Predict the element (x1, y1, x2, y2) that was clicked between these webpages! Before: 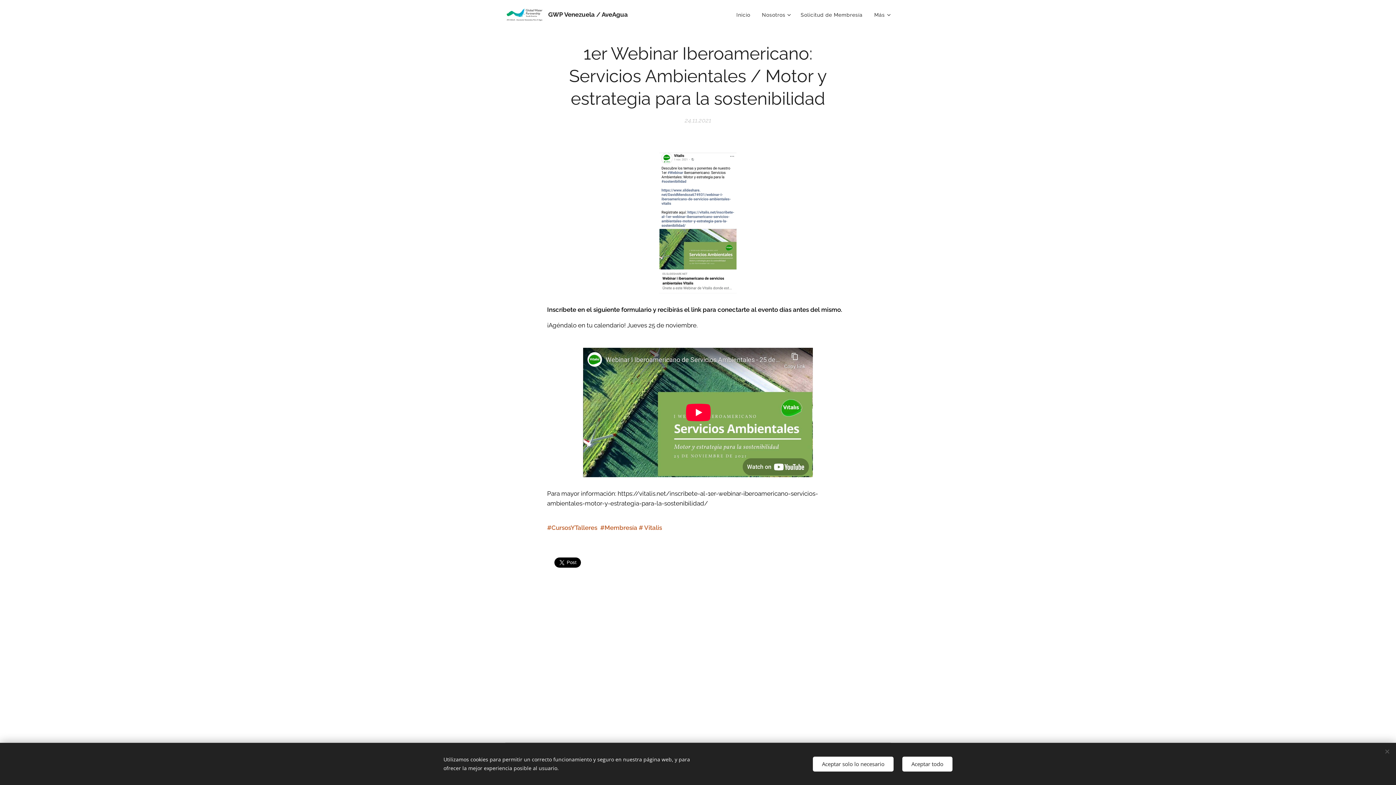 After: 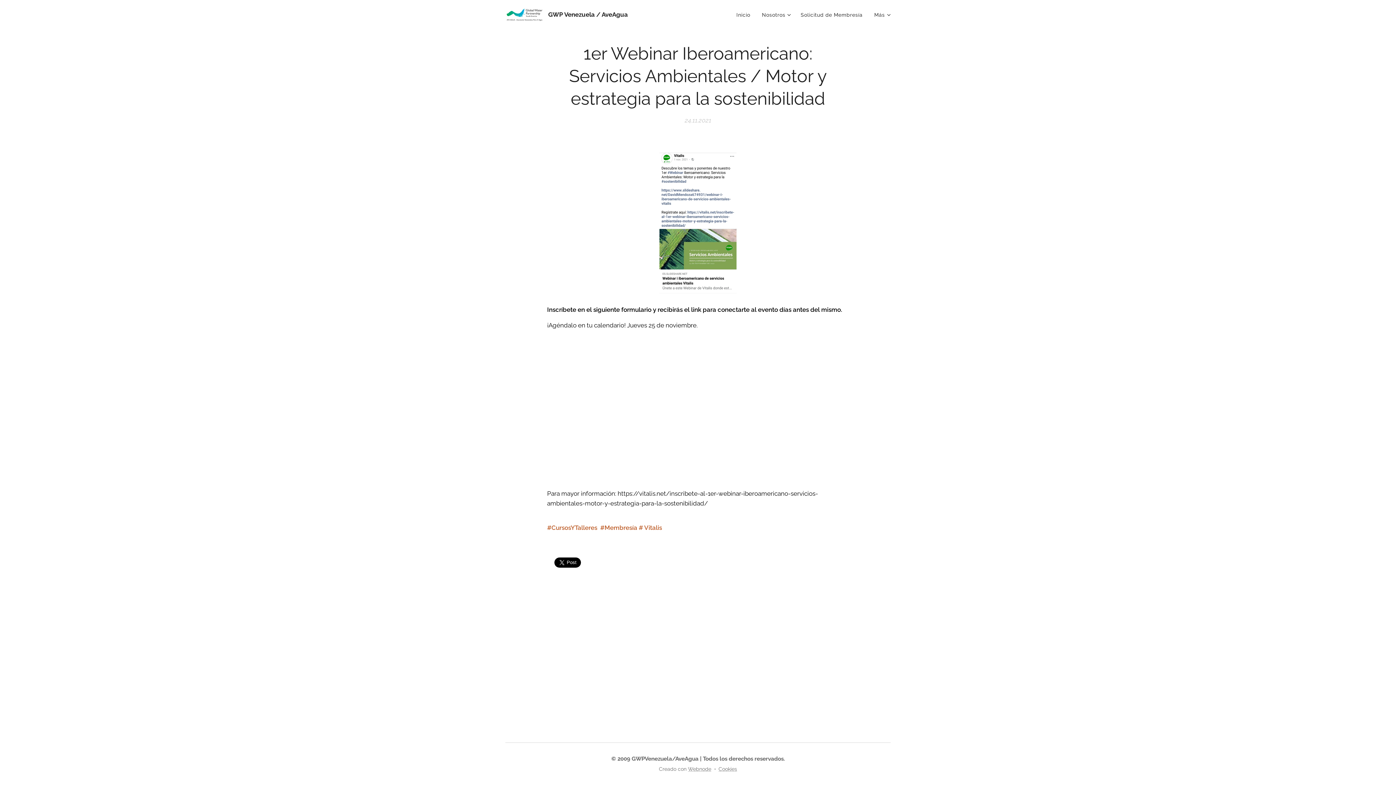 Action: label: Aceptar todo bbox: (902, 756, 952, 771)